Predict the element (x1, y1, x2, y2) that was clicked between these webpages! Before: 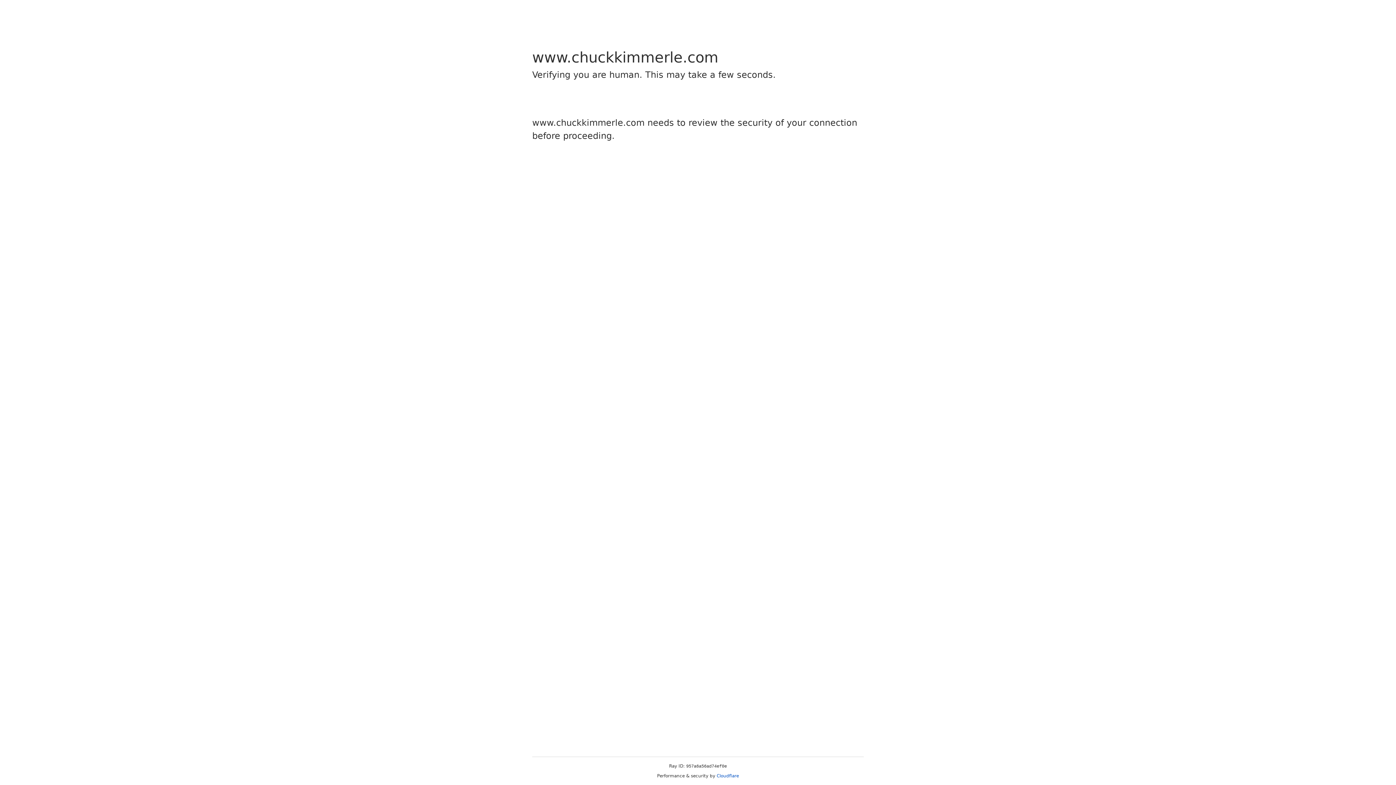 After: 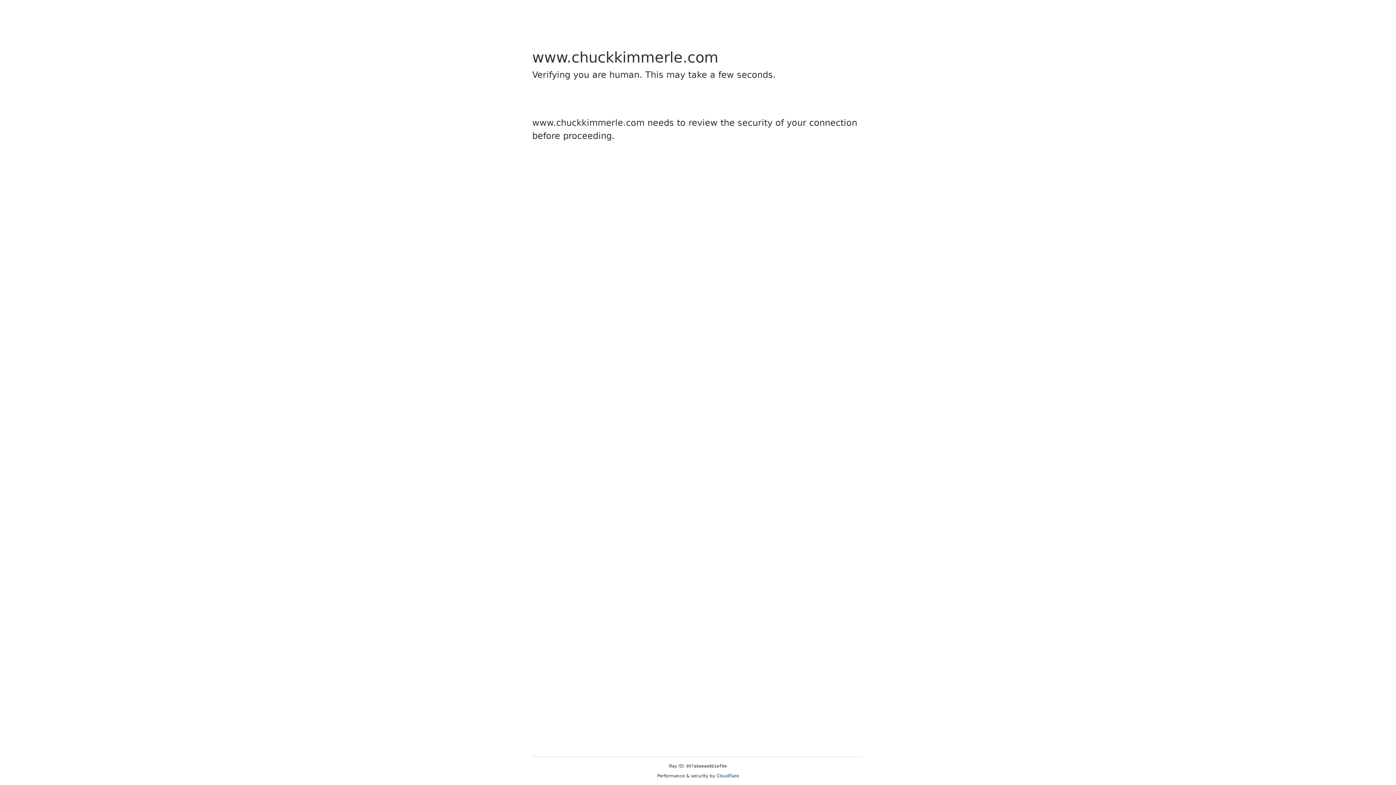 Action: label: Cloudflare bbox: (716, 773, 739, 778)